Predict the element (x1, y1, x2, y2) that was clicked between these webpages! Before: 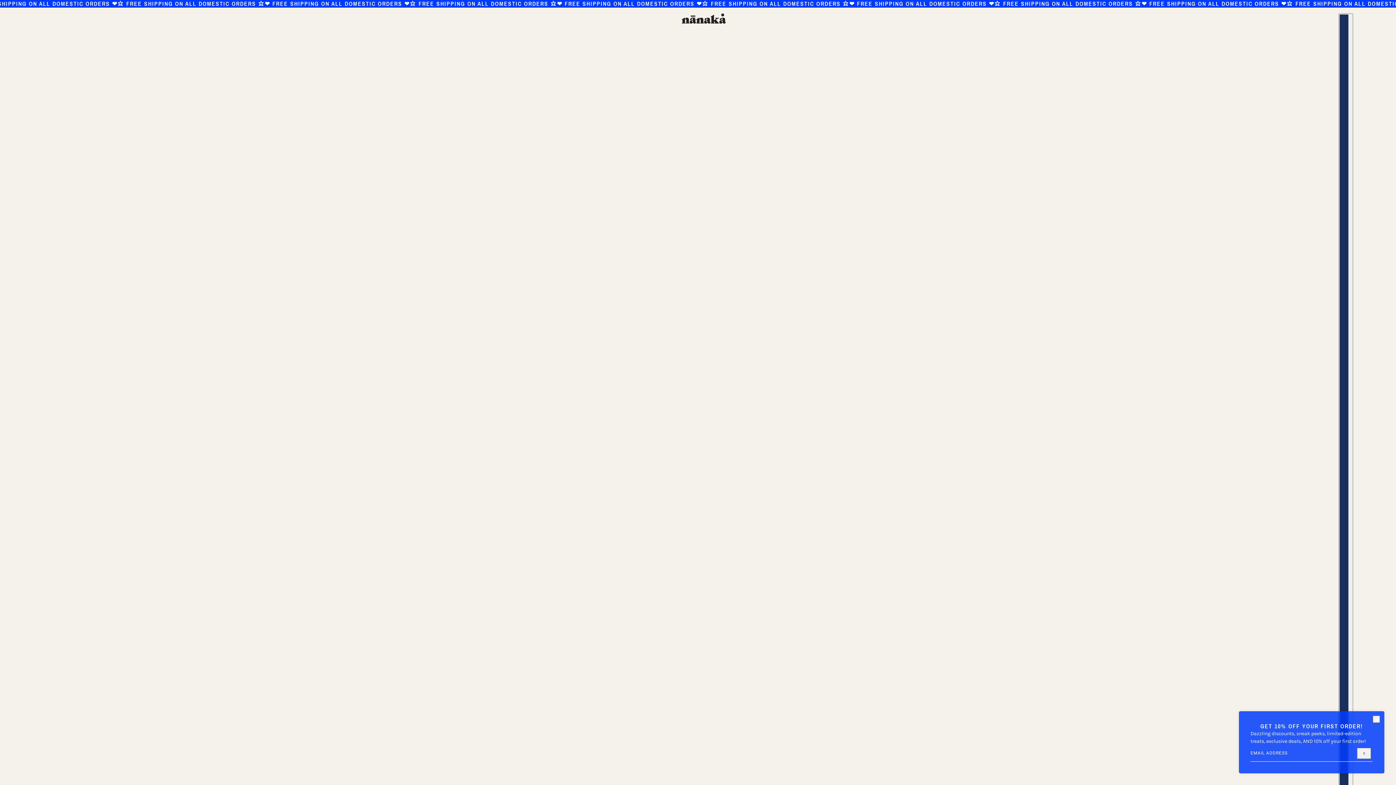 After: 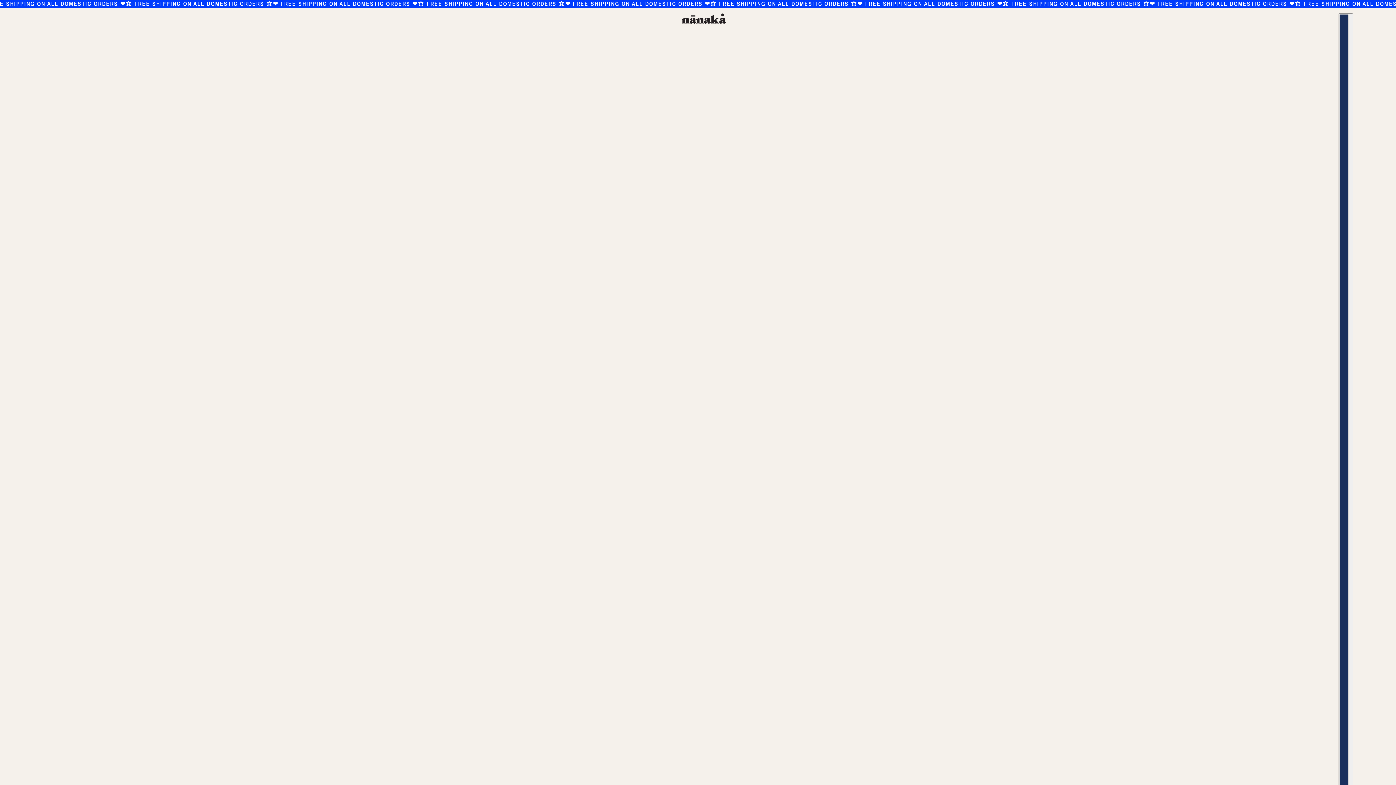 Action: bbox: (681, 13, 726, 26)